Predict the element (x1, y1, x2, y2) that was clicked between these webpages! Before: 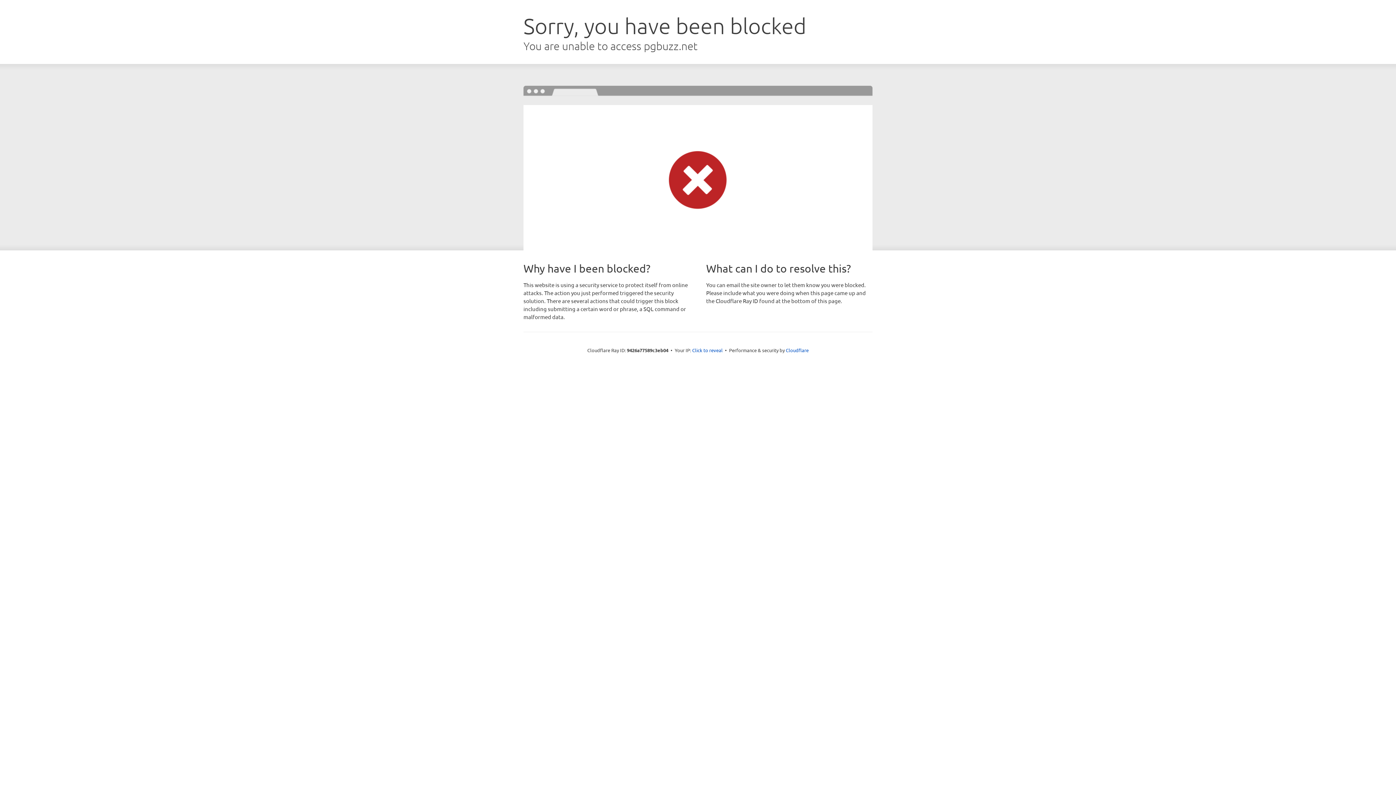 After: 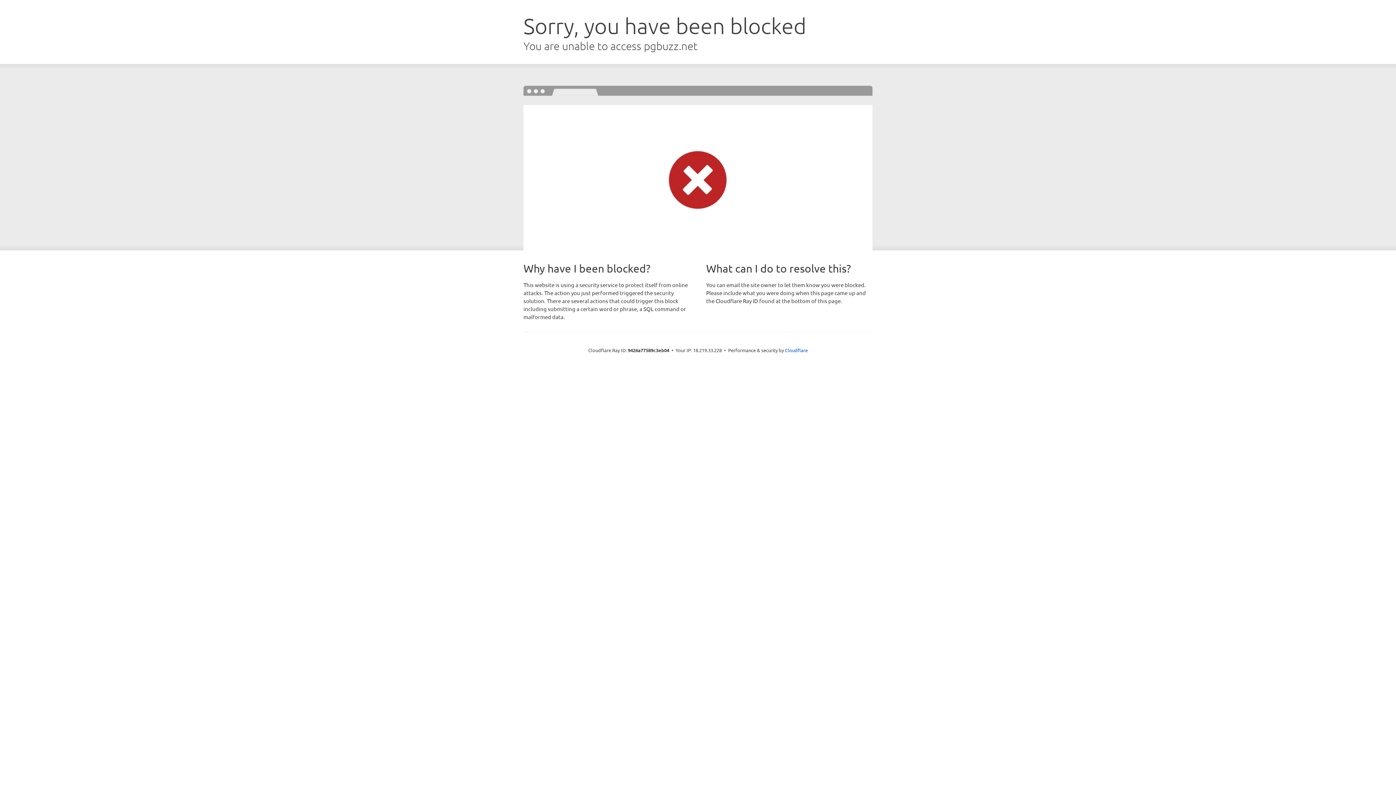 Action: label: Click to reveal bbox: (692, 346, 722, 353)